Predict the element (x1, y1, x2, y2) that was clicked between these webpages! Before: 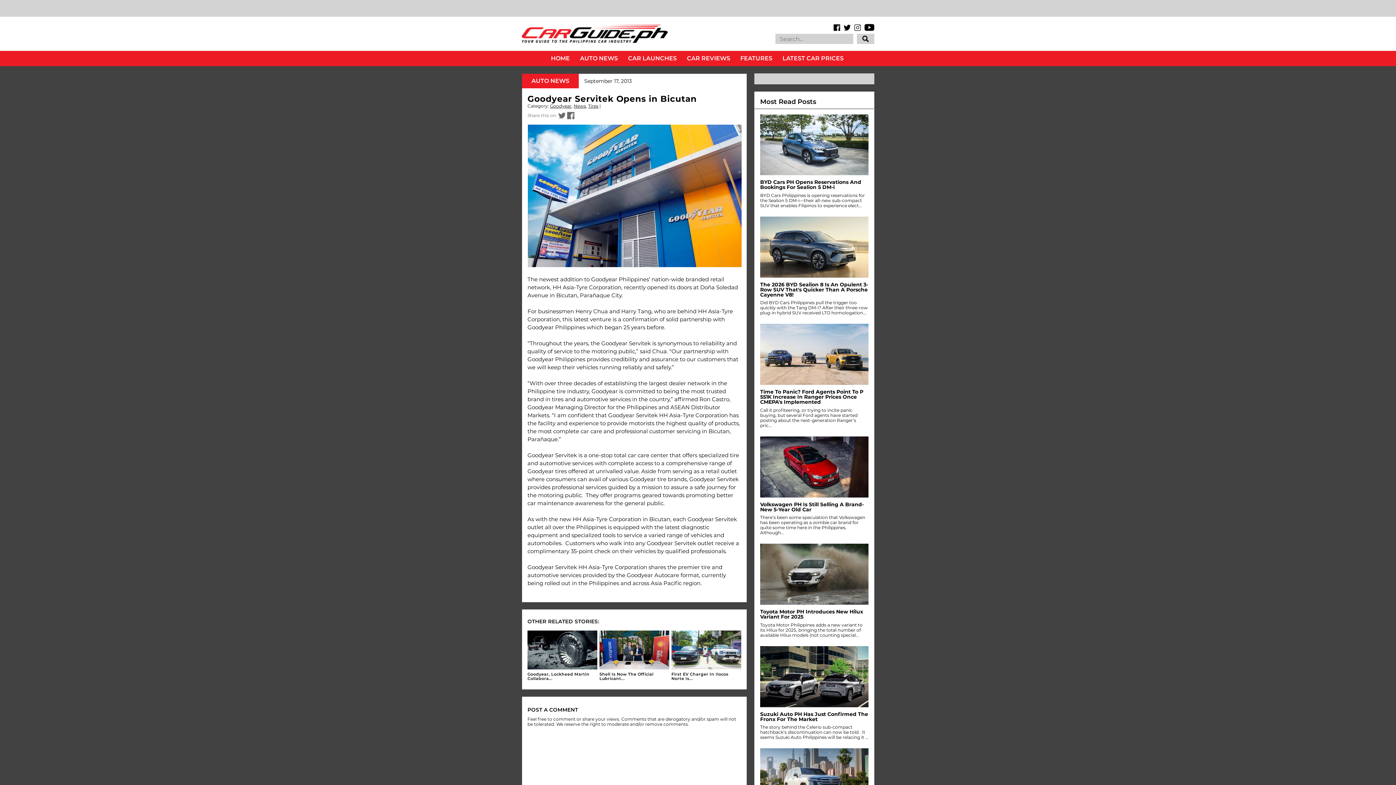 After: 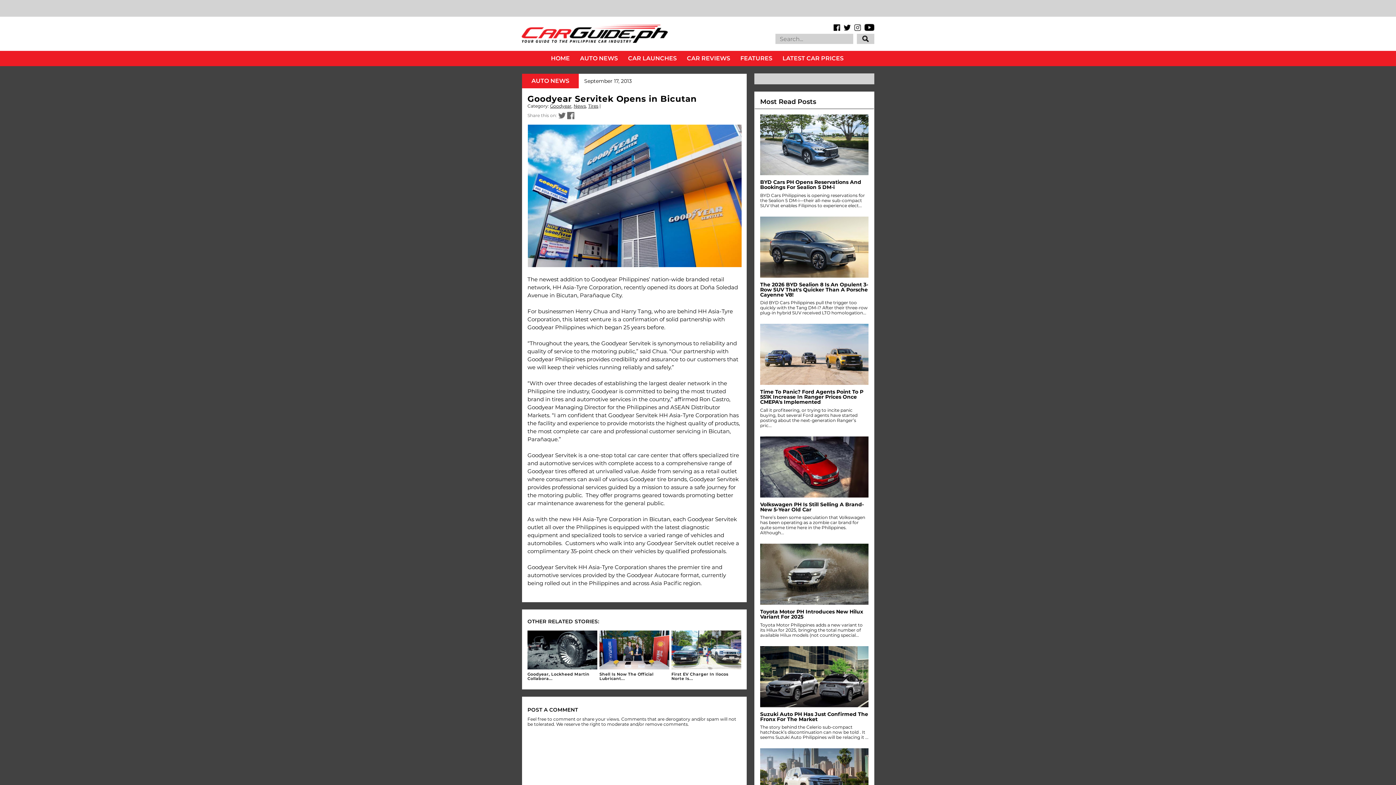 Action: bbox: (760, 544, 868, 605)